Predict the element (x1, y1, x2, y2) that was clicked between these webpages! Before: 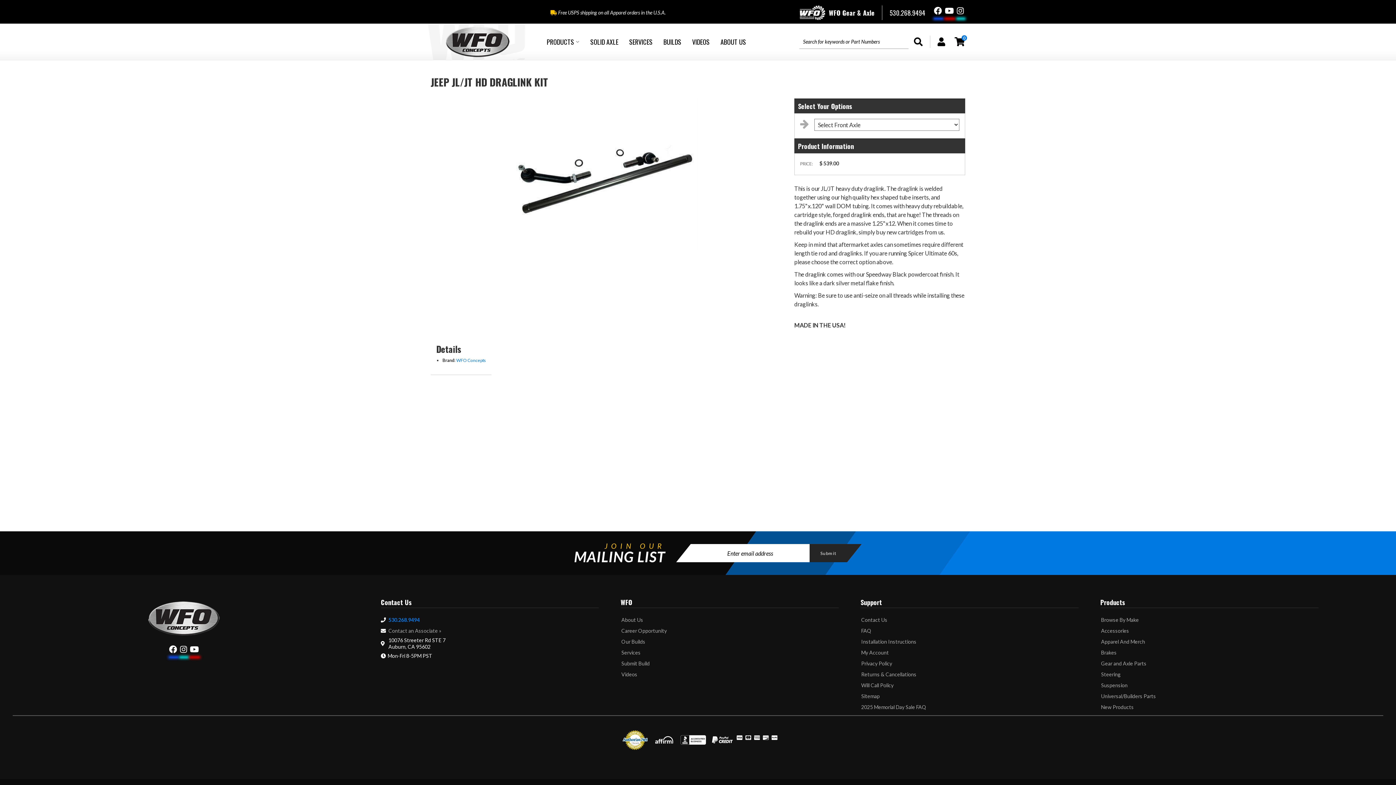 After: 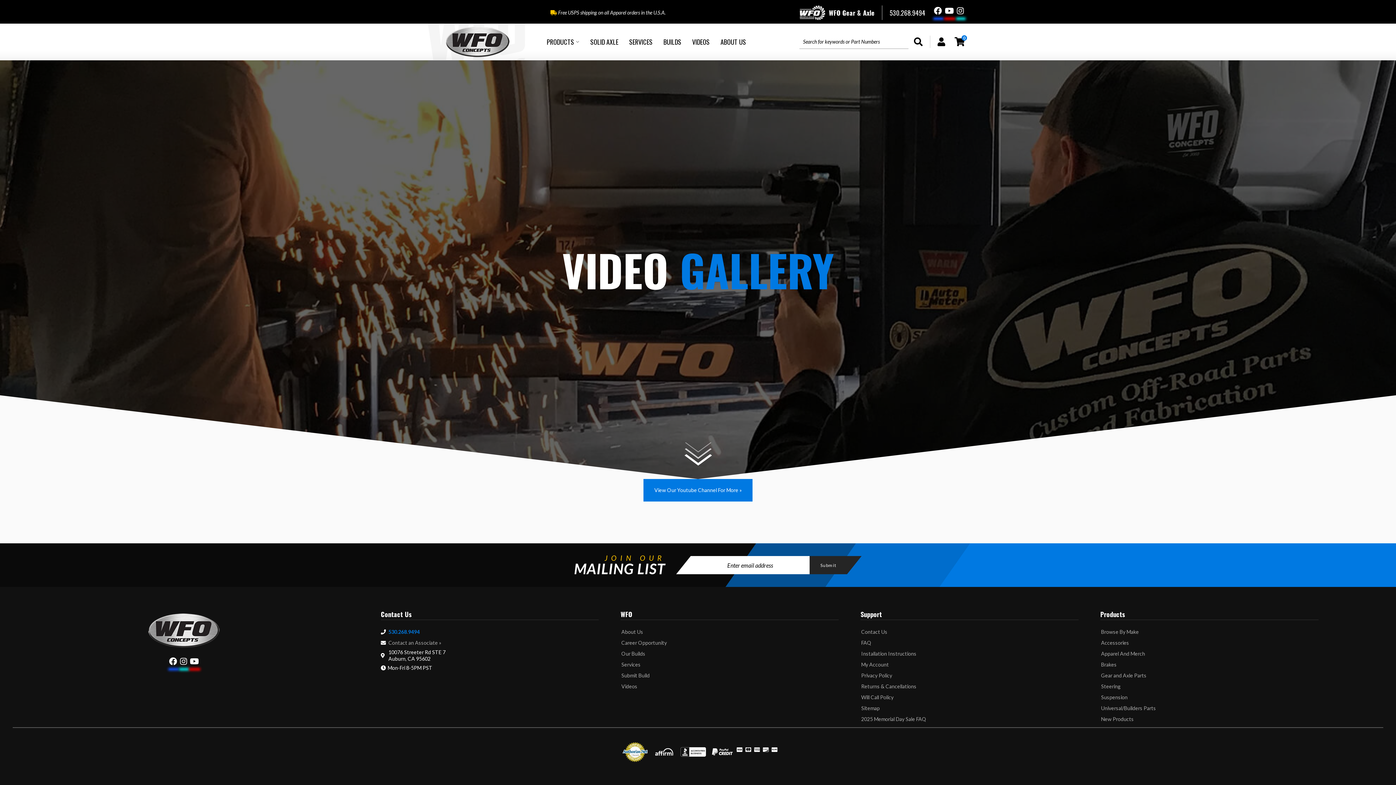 Action: bbox: (686, 24, 715, 59) label: VIDEOS